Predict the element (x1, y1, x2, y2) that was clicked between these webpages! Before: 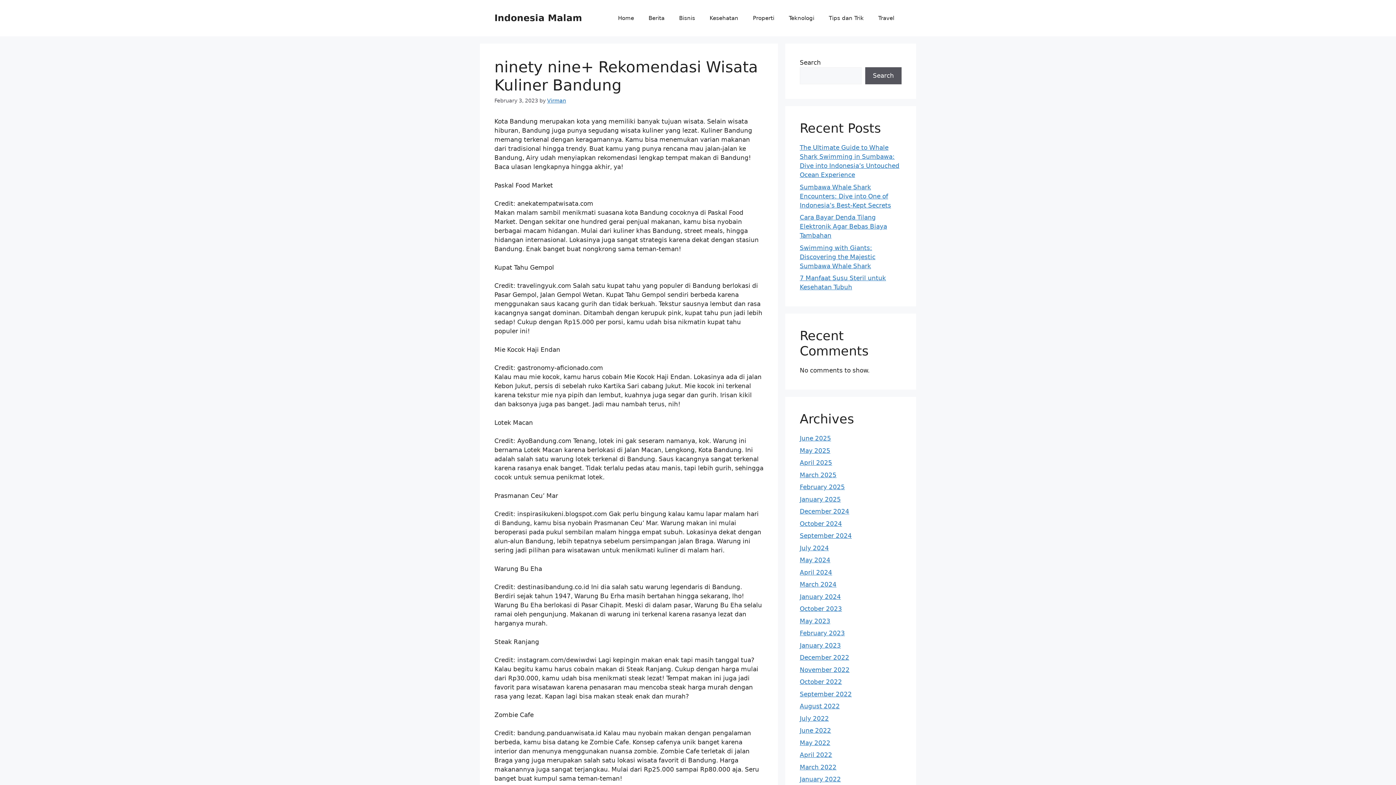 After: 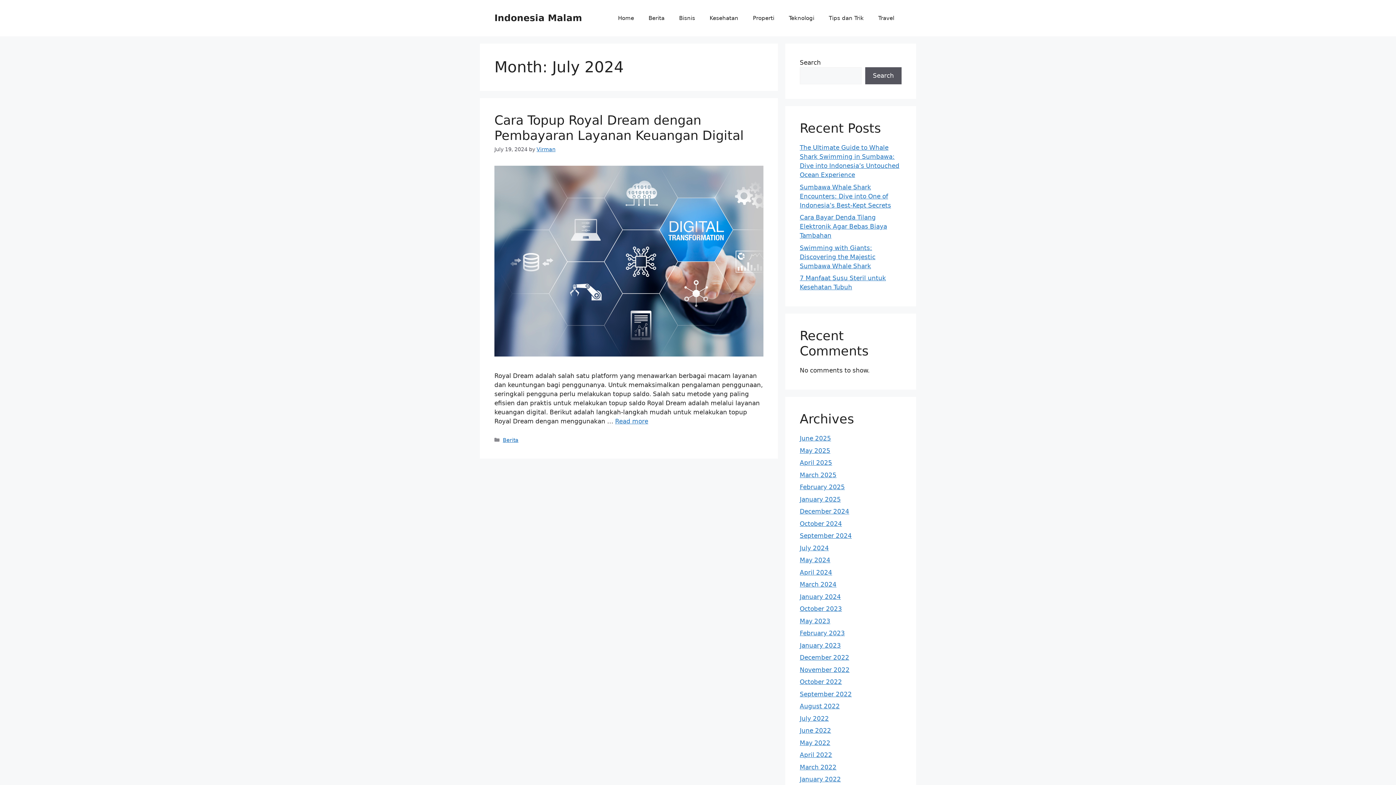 Action: bbox: (800, 544, 829, 551) label: July 2024